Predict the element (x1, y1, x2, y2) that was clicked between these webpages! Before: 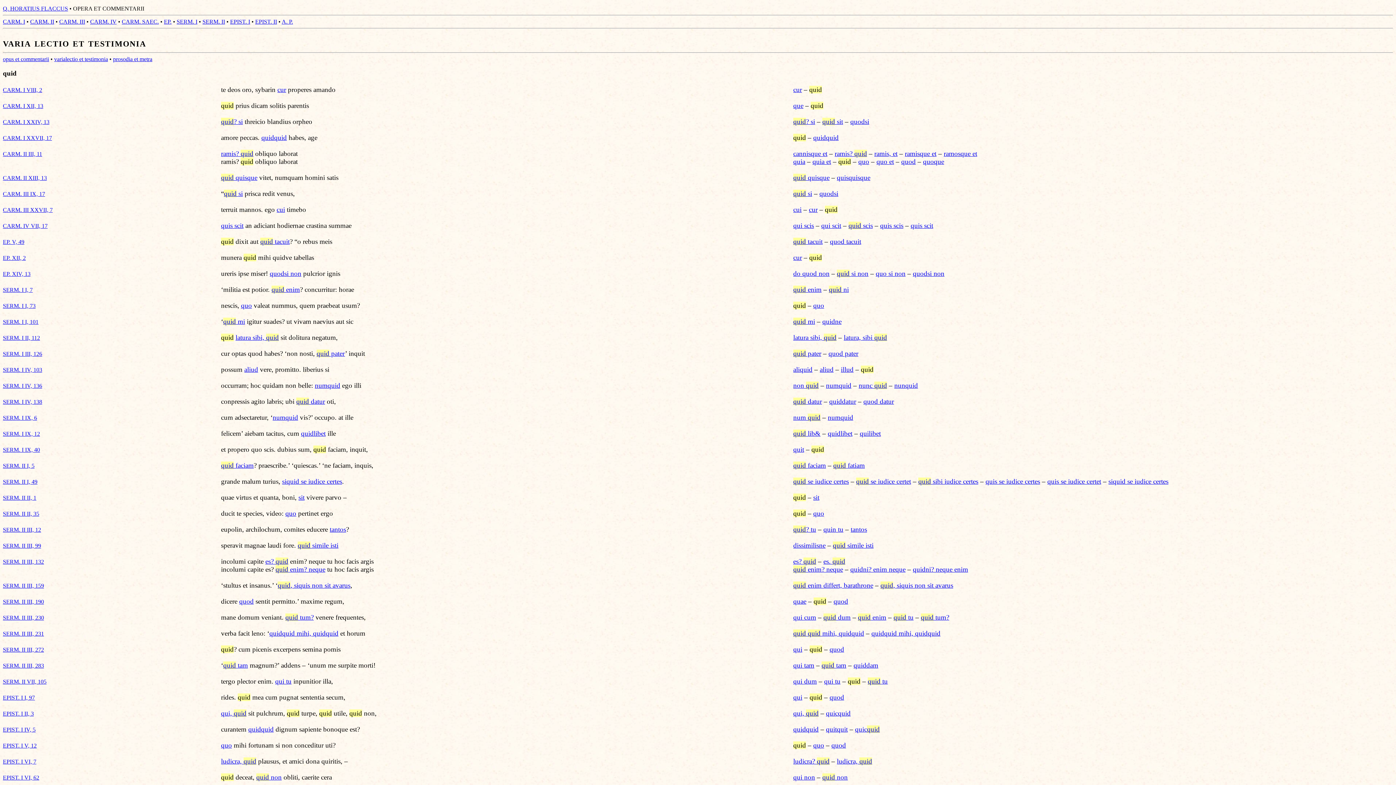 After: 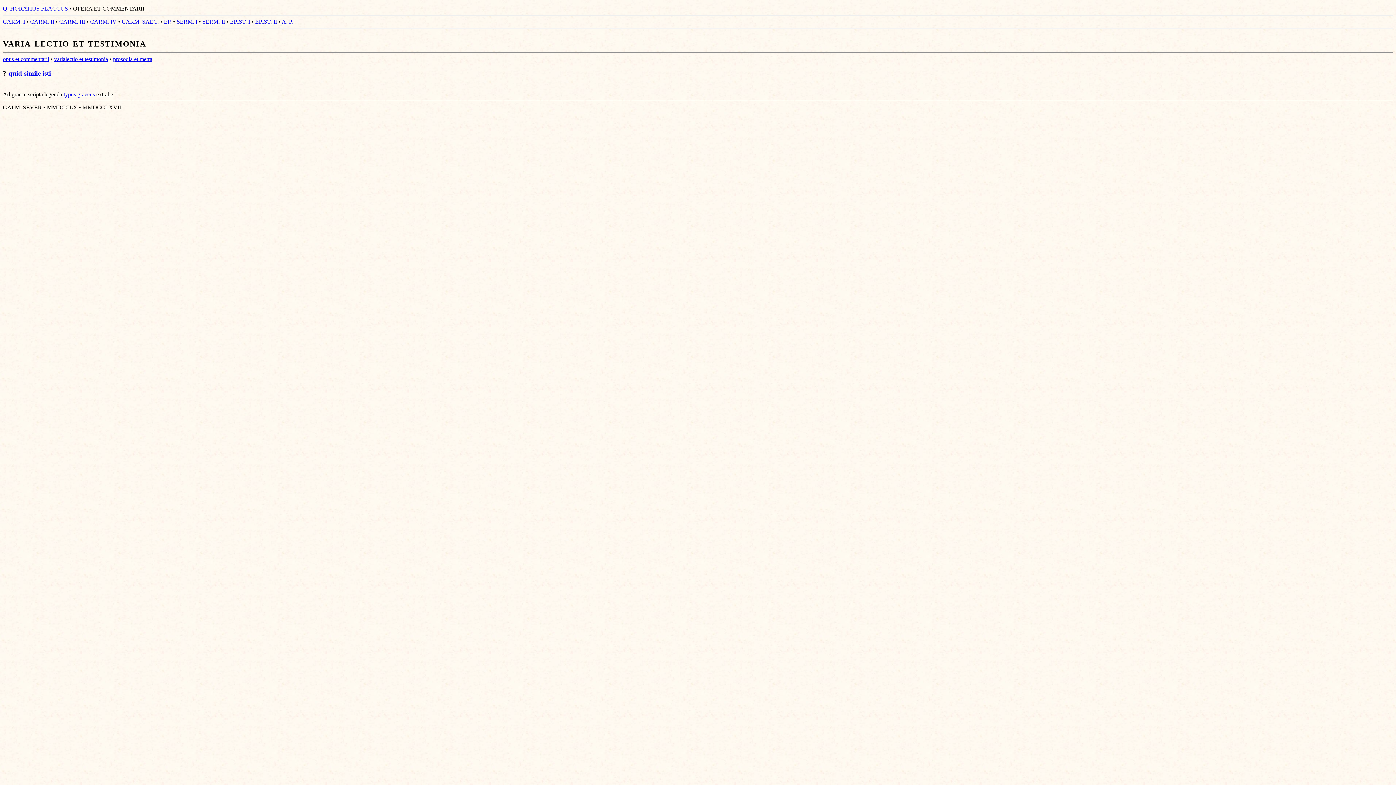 Action: label: quid simile isti bbox: (833, 541, 873, 549)